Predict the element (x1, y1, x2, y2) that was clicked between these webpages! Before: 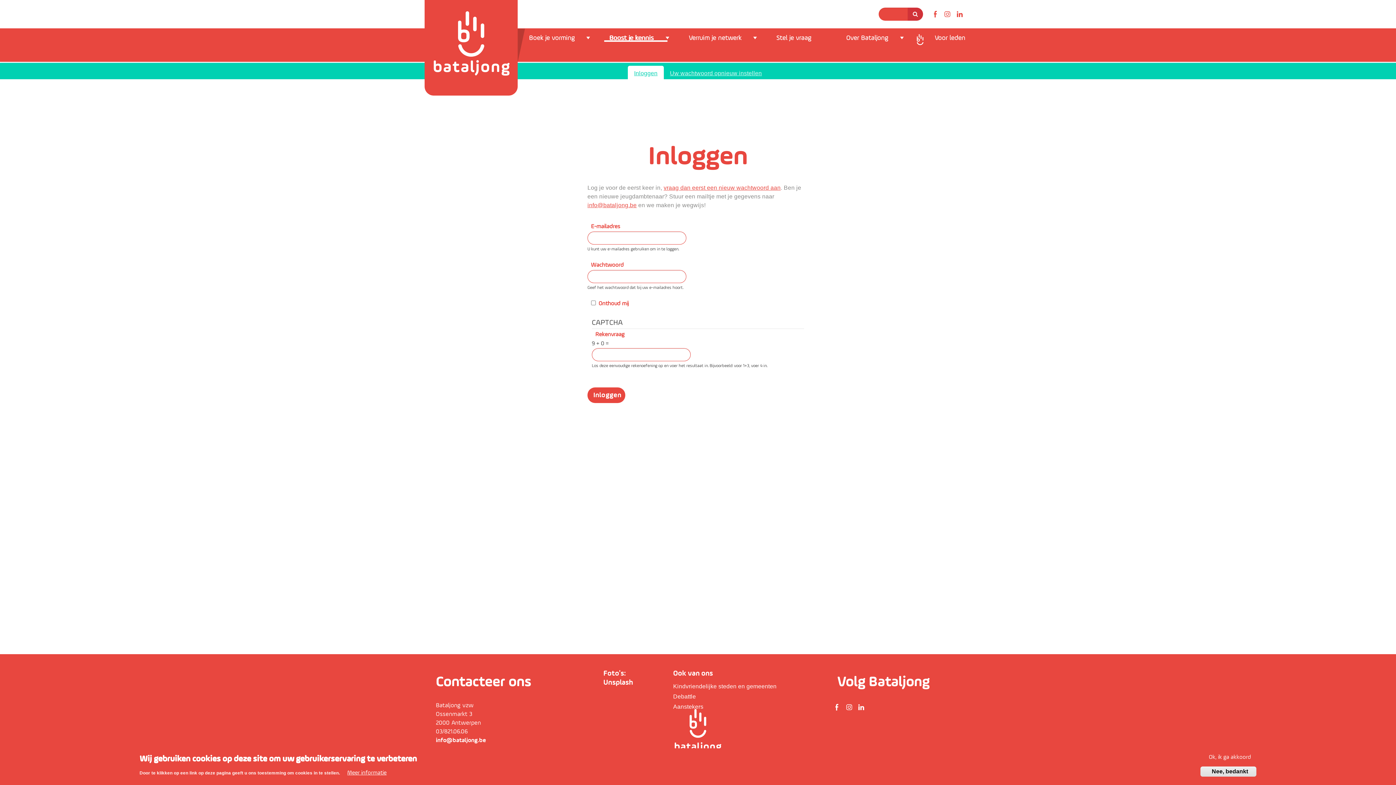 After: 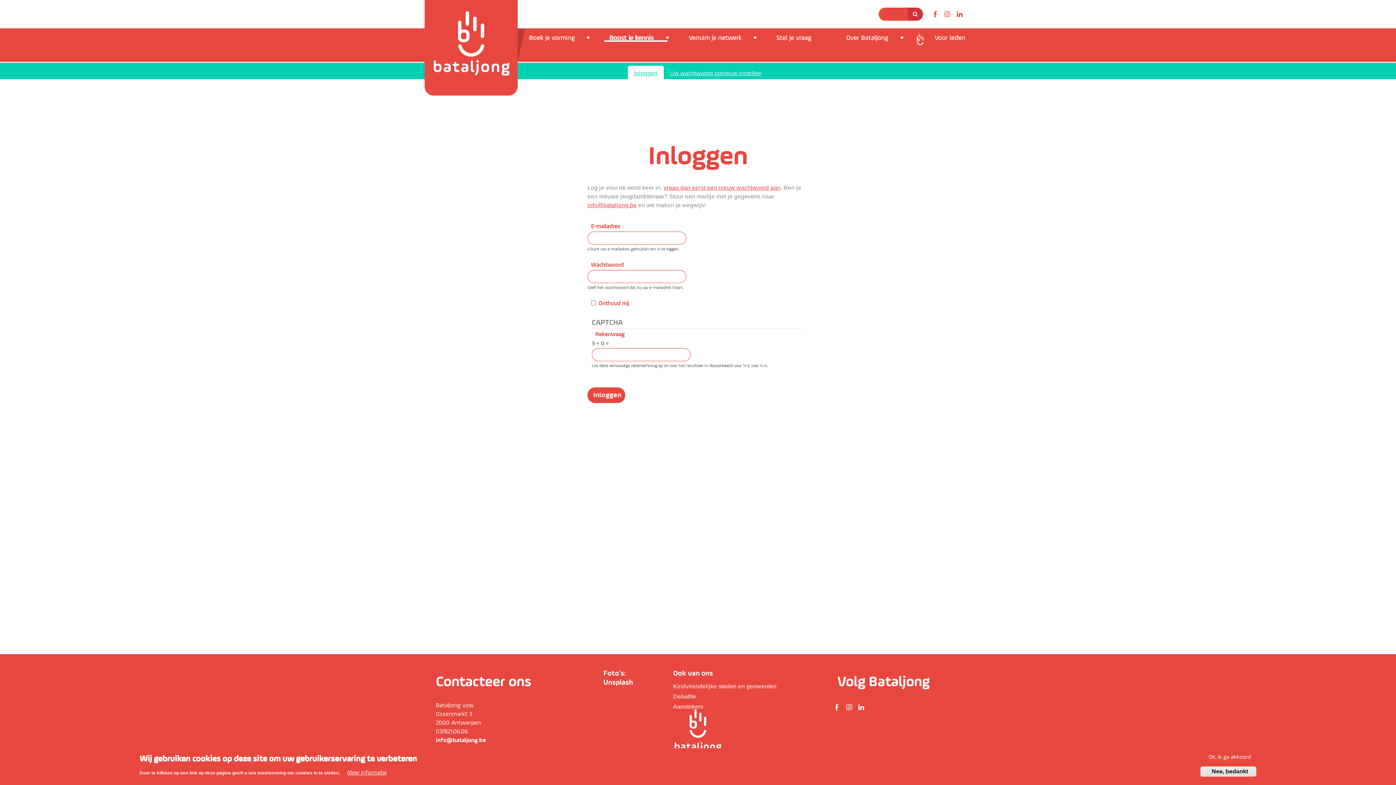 Action: bbox: (673, 682, 781, 691) label: Kindvriendelijke steden en gemeenten